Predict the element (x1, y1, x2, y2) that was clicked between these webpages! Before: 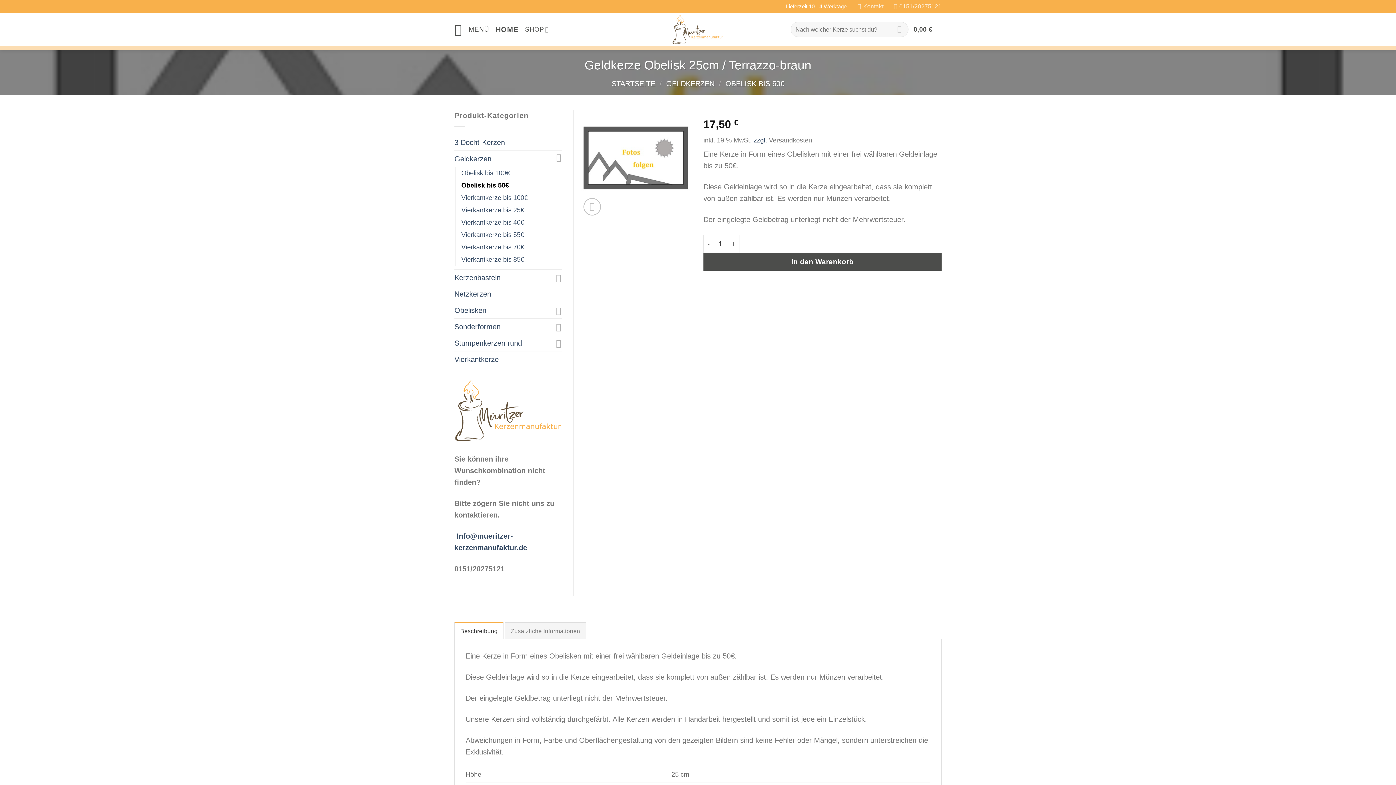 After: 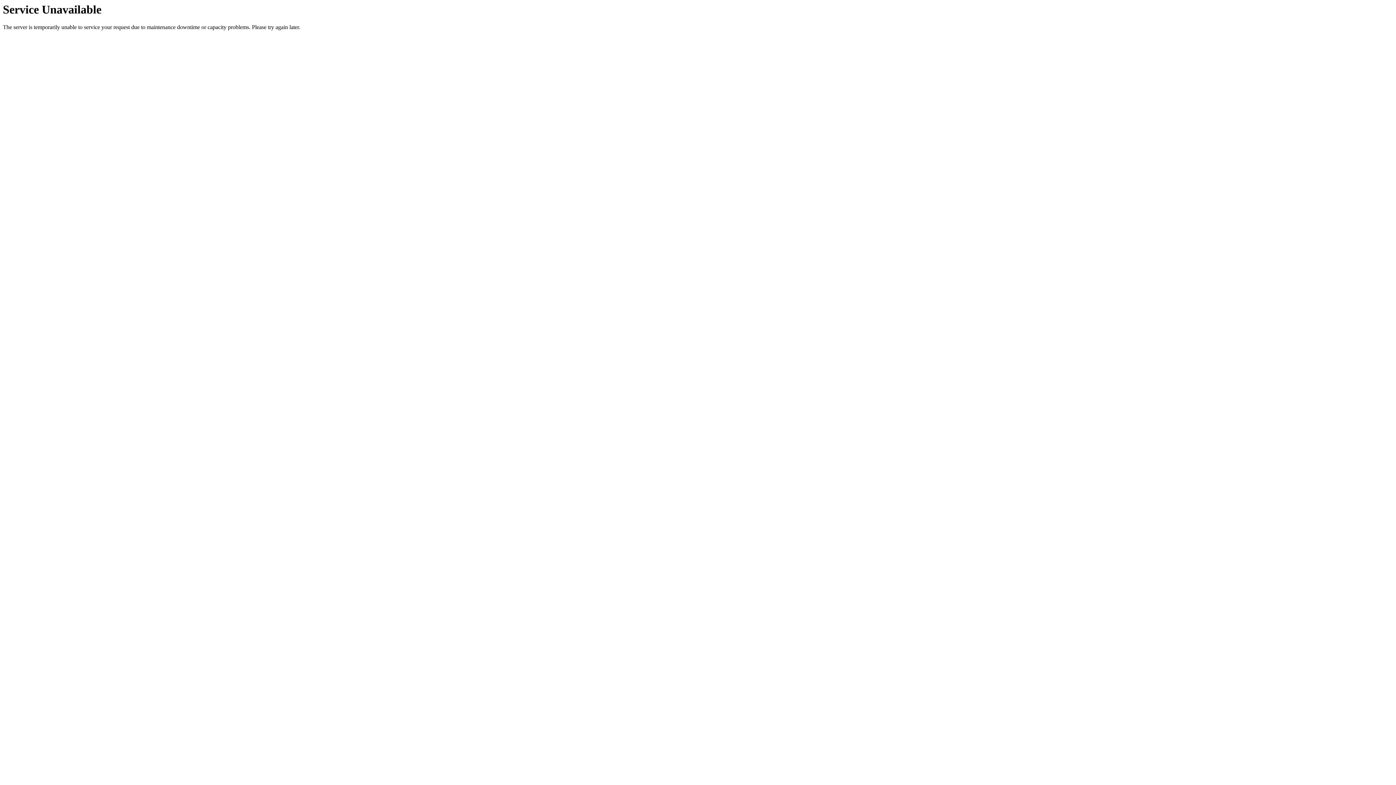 Action: label: 0,00 € bbox: (913, 21, 941, 37)